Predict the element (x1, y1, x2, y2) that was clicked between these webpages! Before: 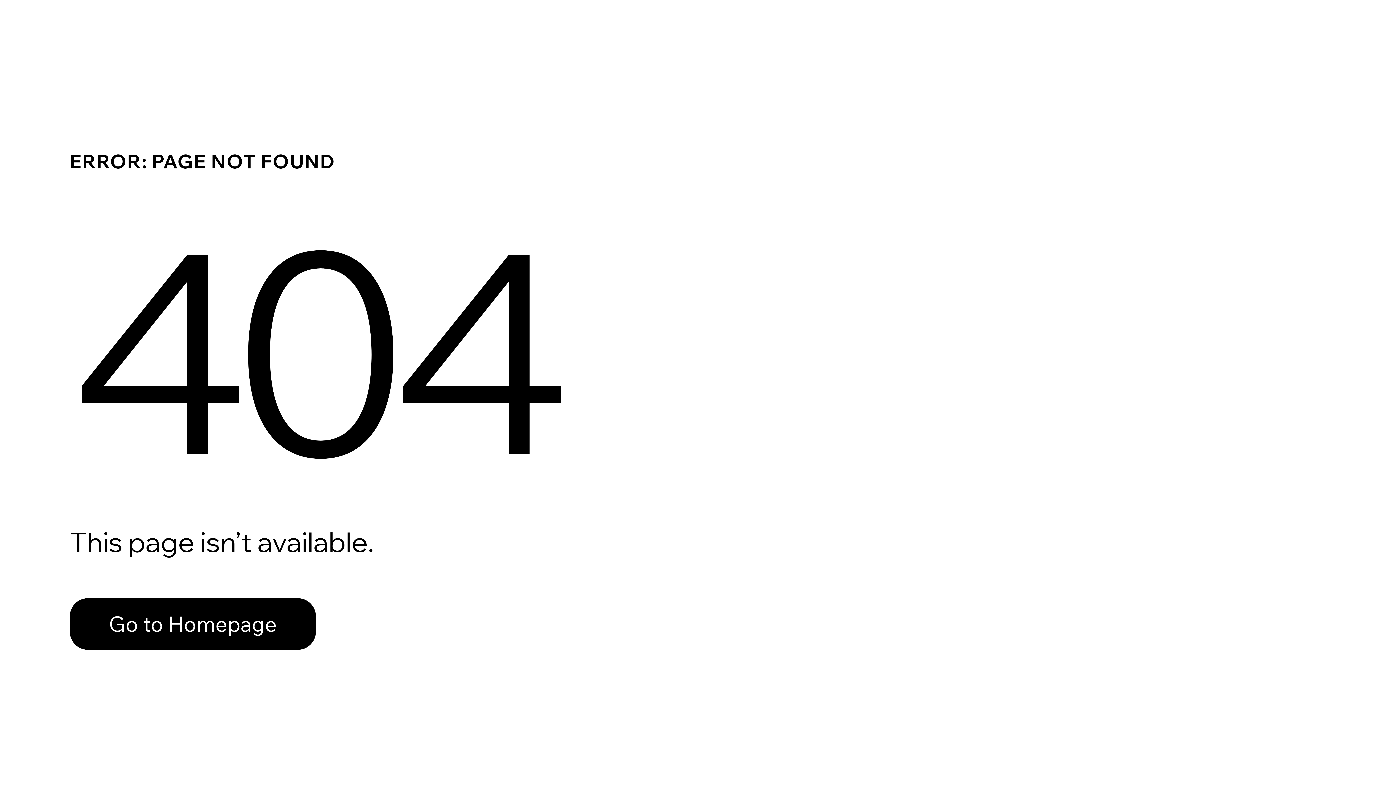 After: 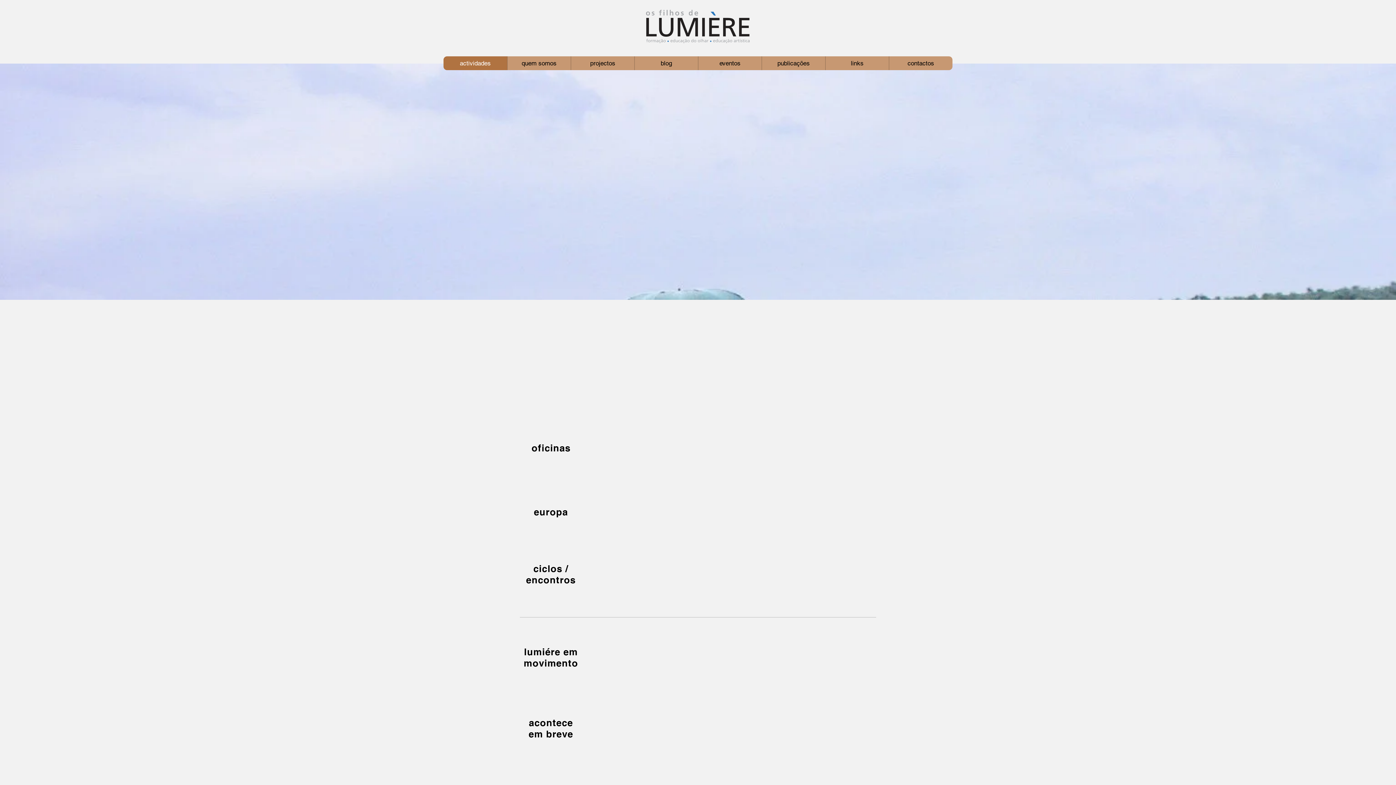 Action: label: Go to Homepage bbox: (69, 598, 316, 650)